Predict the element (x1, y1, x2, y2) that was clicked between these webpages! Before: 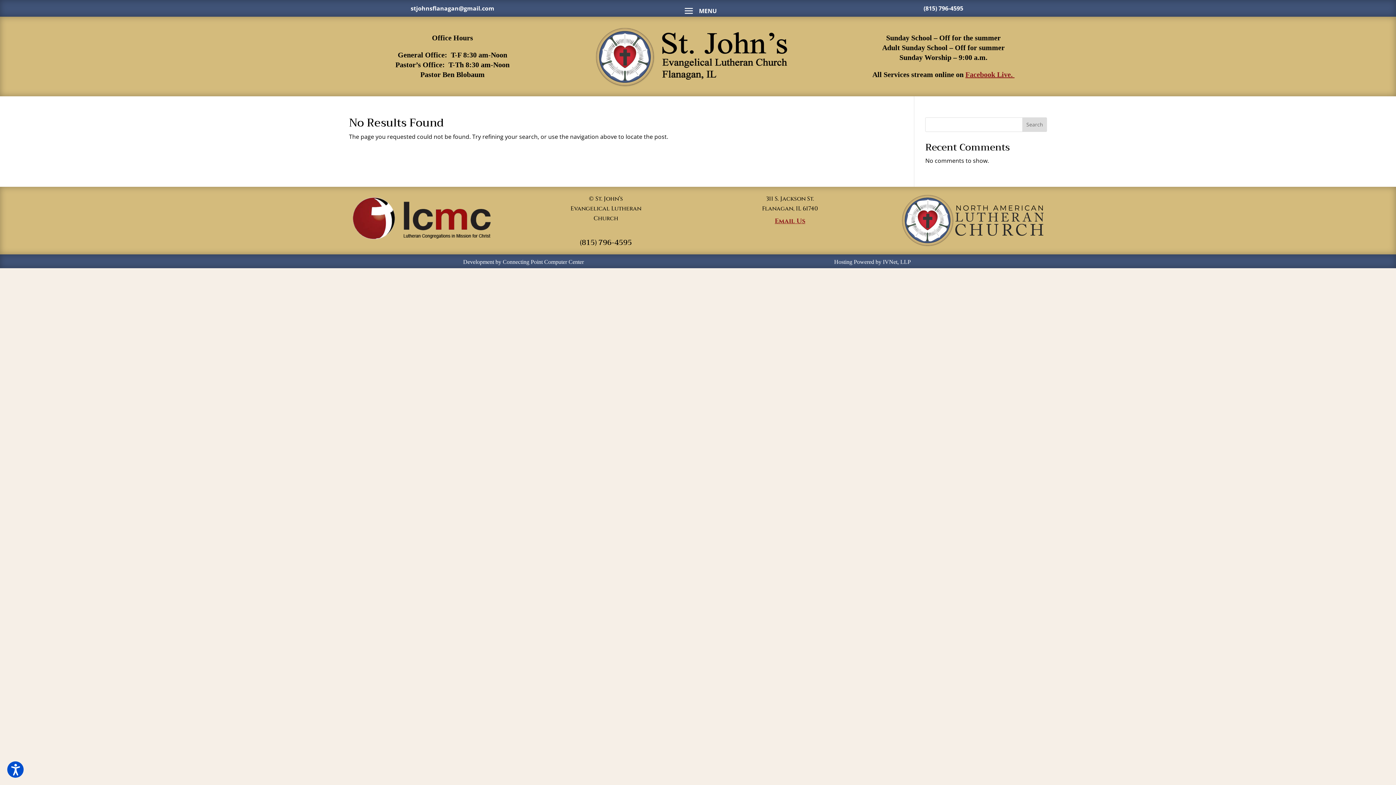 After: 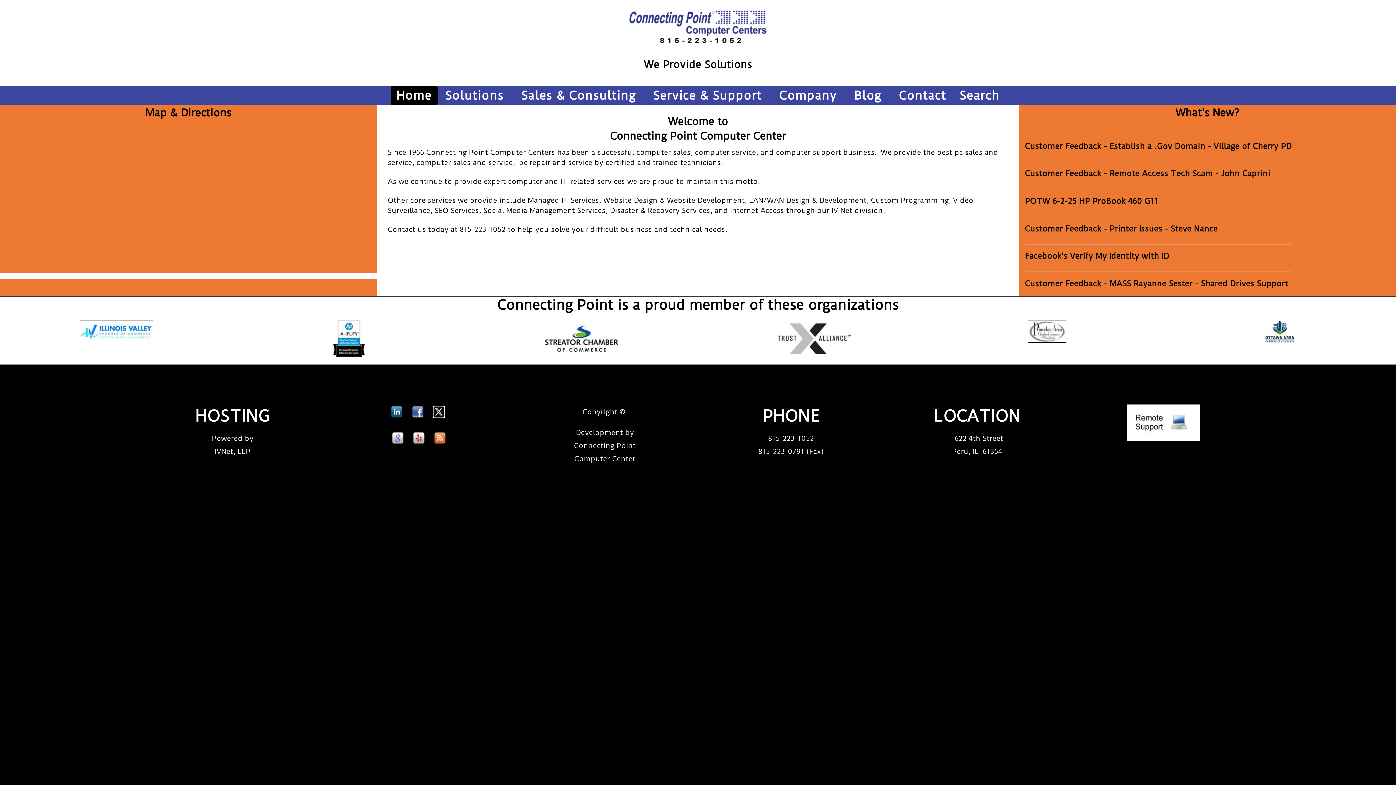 Action: bbox: (502, 258, 584, 265) label: Connecting Point Computer Center